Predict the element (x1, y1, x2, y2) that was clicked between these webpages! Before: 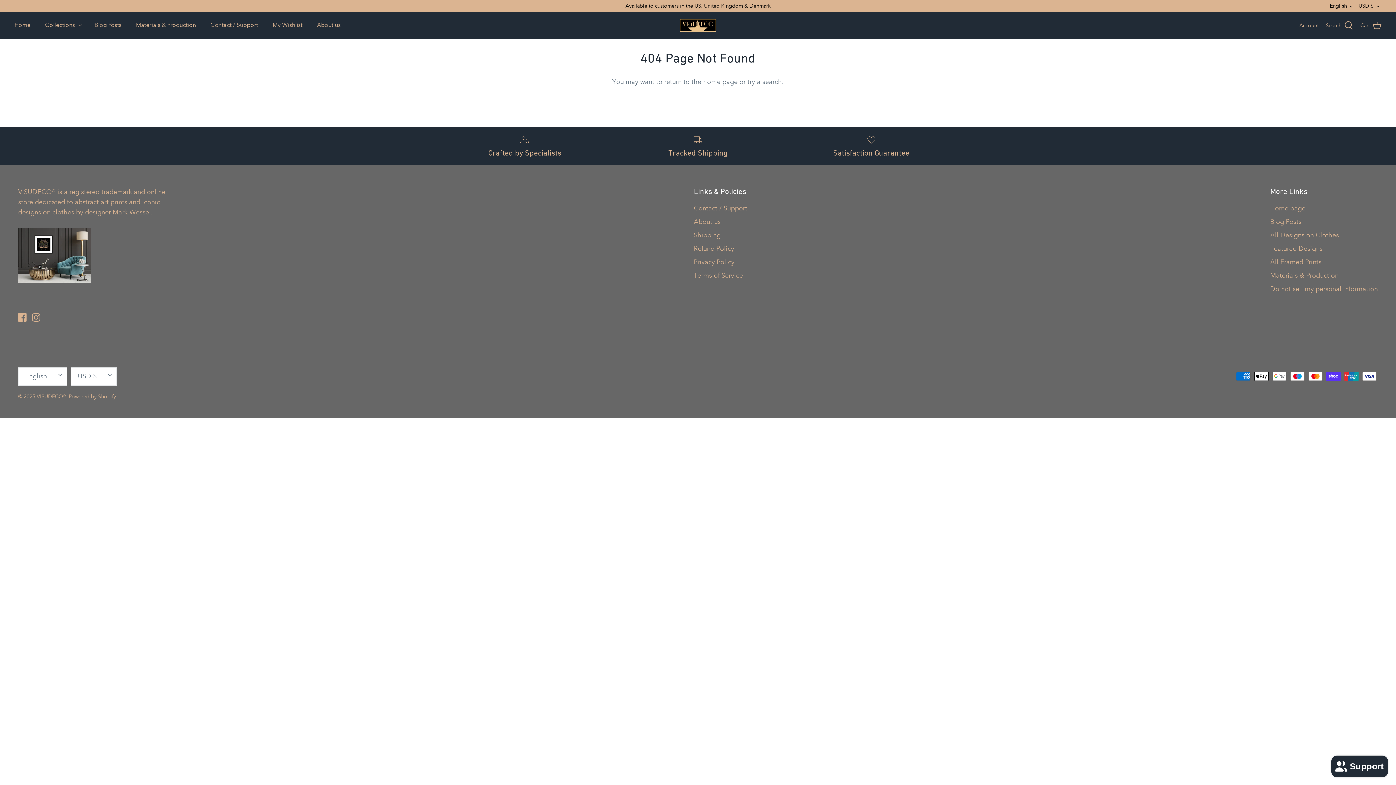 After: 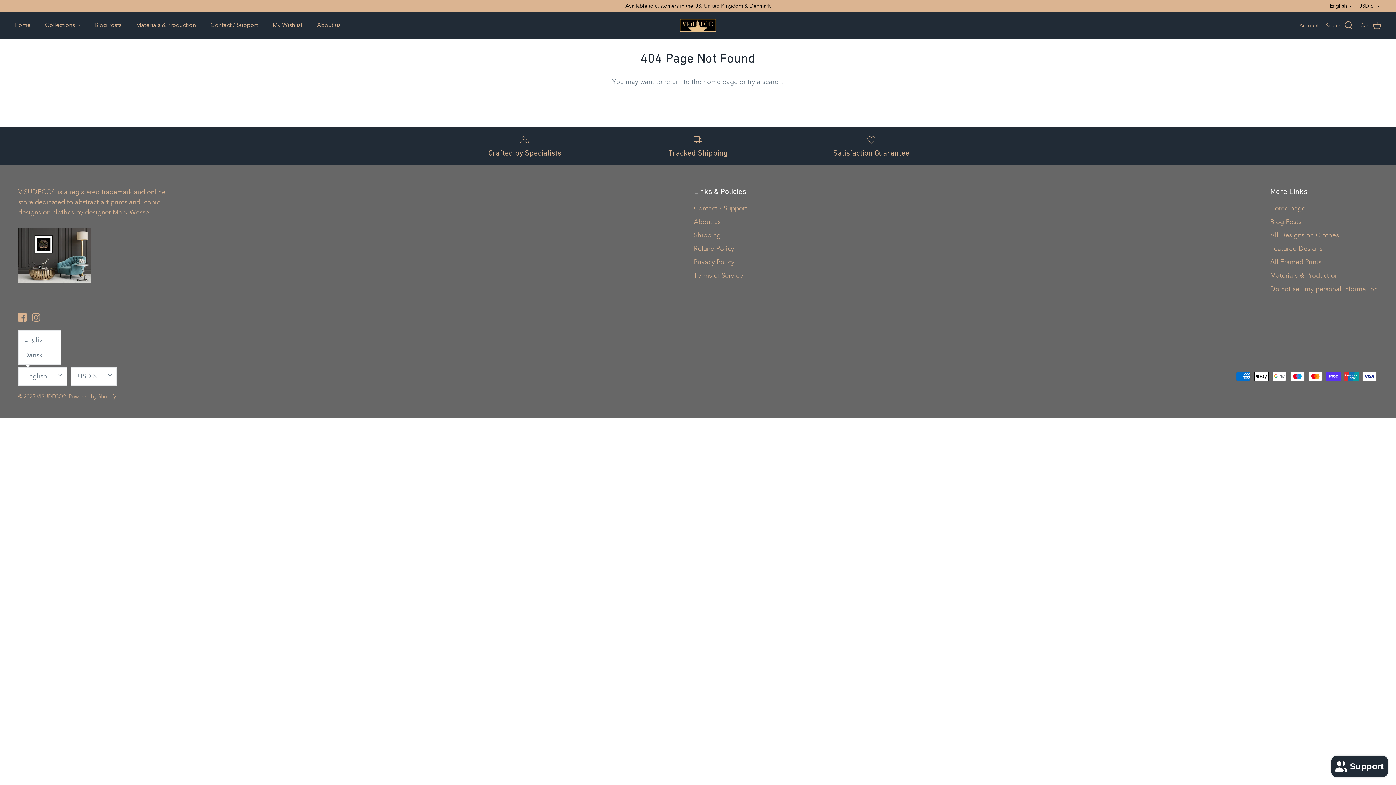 Action: bbox: (18, 367, 67, 385) label: English